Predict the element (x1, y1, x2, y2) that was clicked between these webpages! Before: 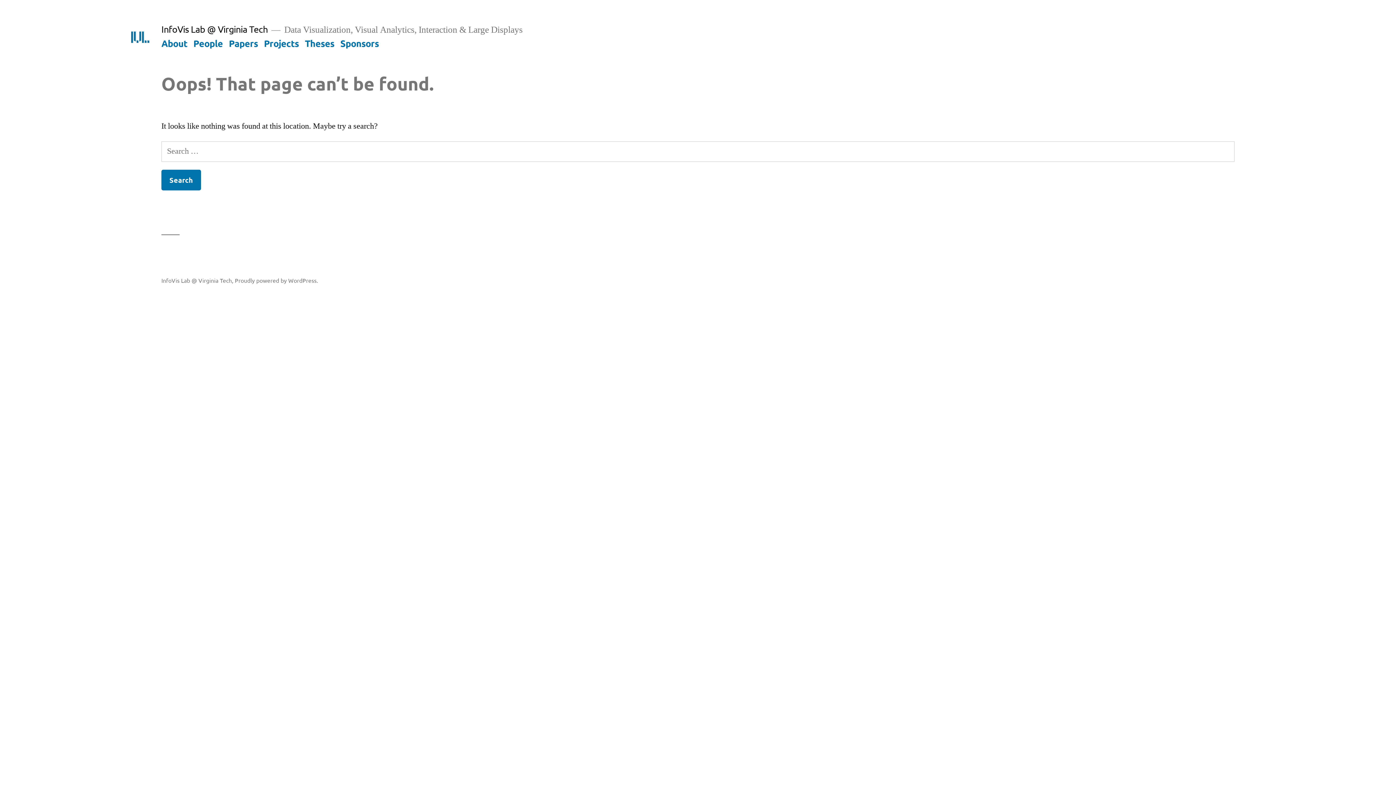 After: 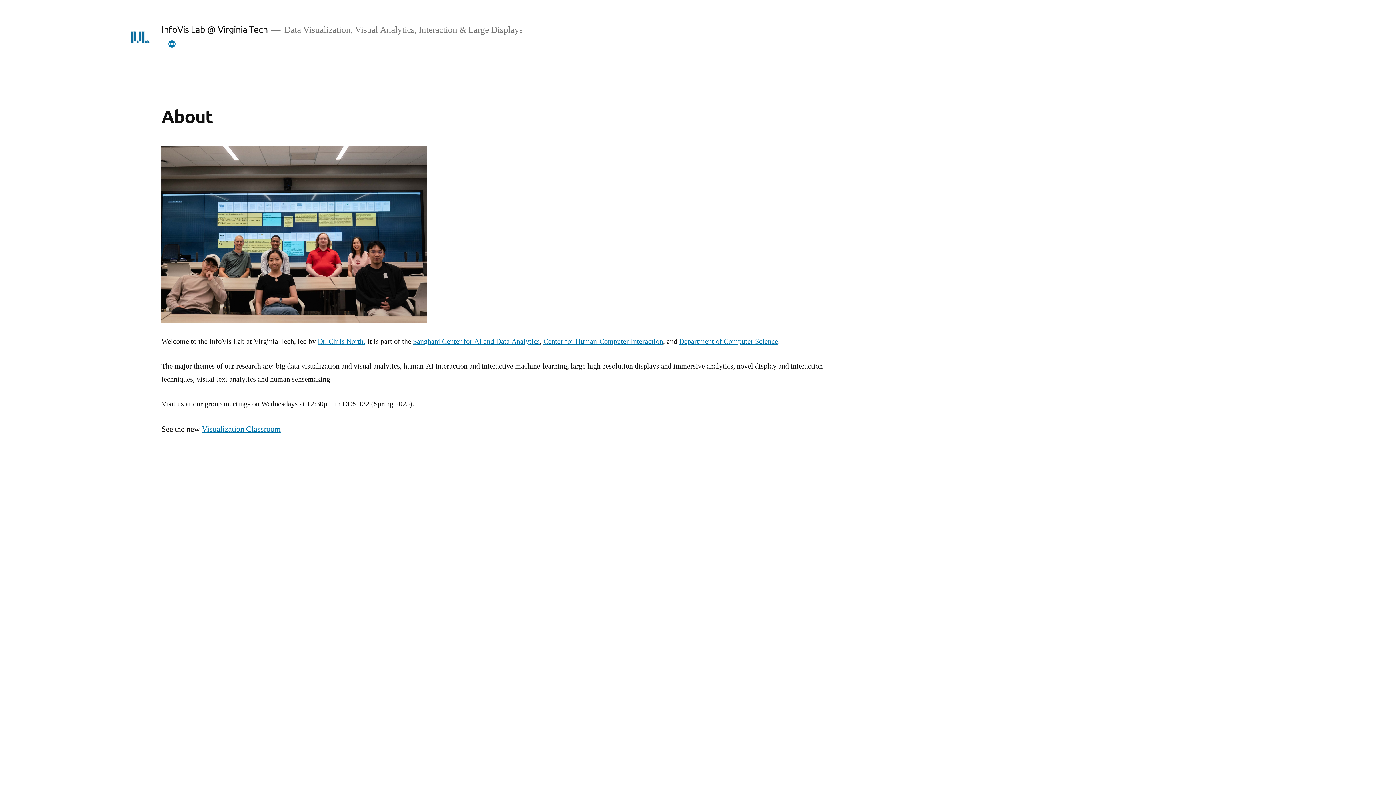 Action: bbox: (161, 23, 267, 34) label: InfoVis Lab @ Virginia Tech